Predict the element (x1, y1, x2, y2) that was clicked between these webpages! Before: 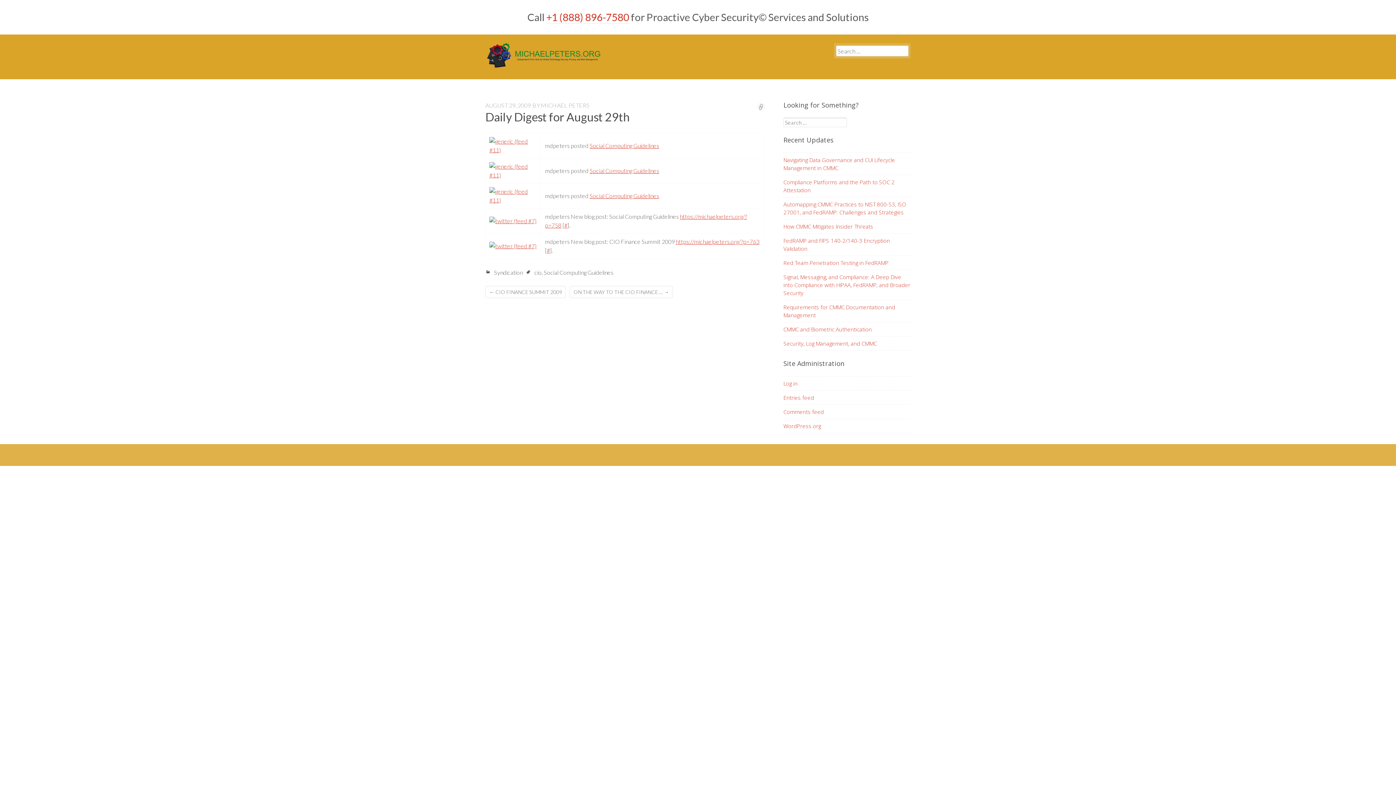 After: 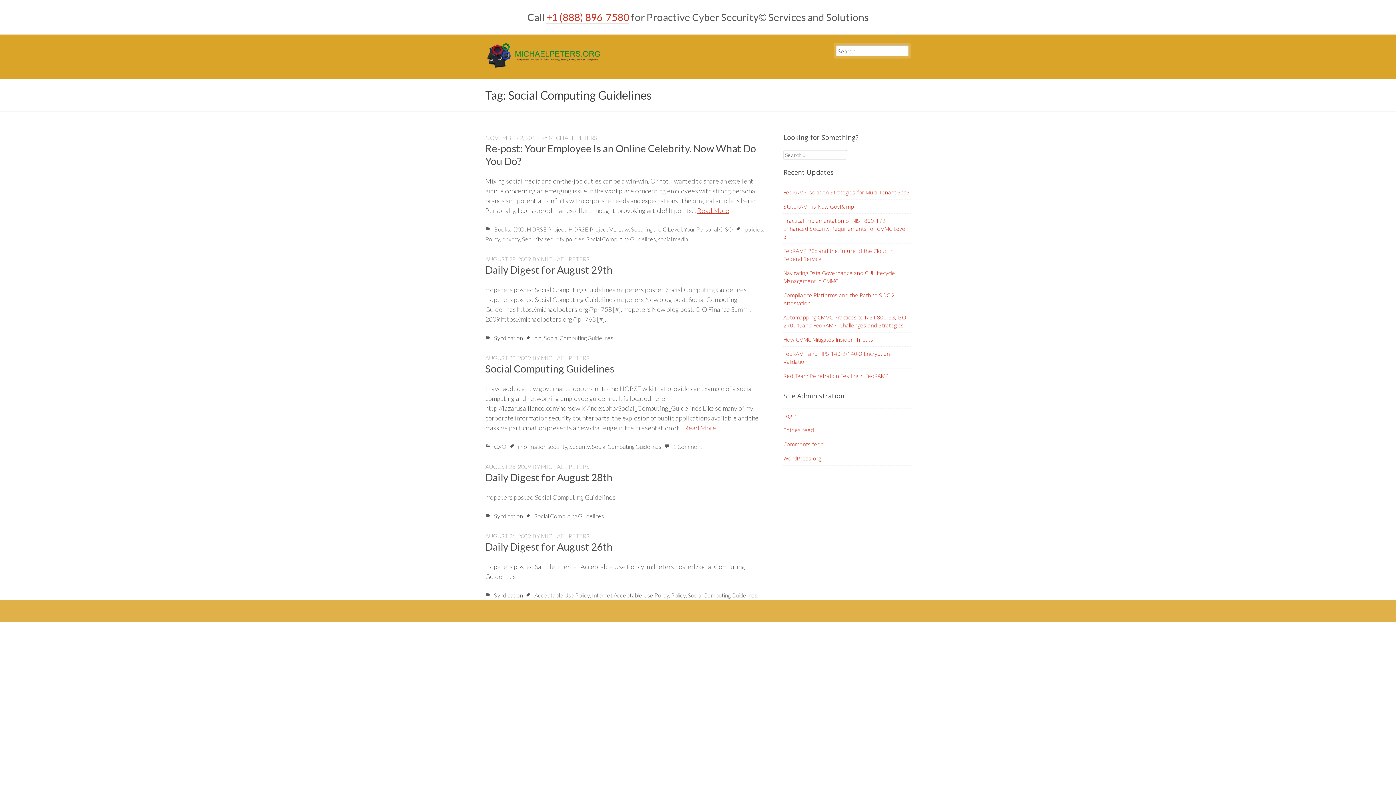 Action: bbox: (544, 269, 613, 276) label: Social Computing Guidelines